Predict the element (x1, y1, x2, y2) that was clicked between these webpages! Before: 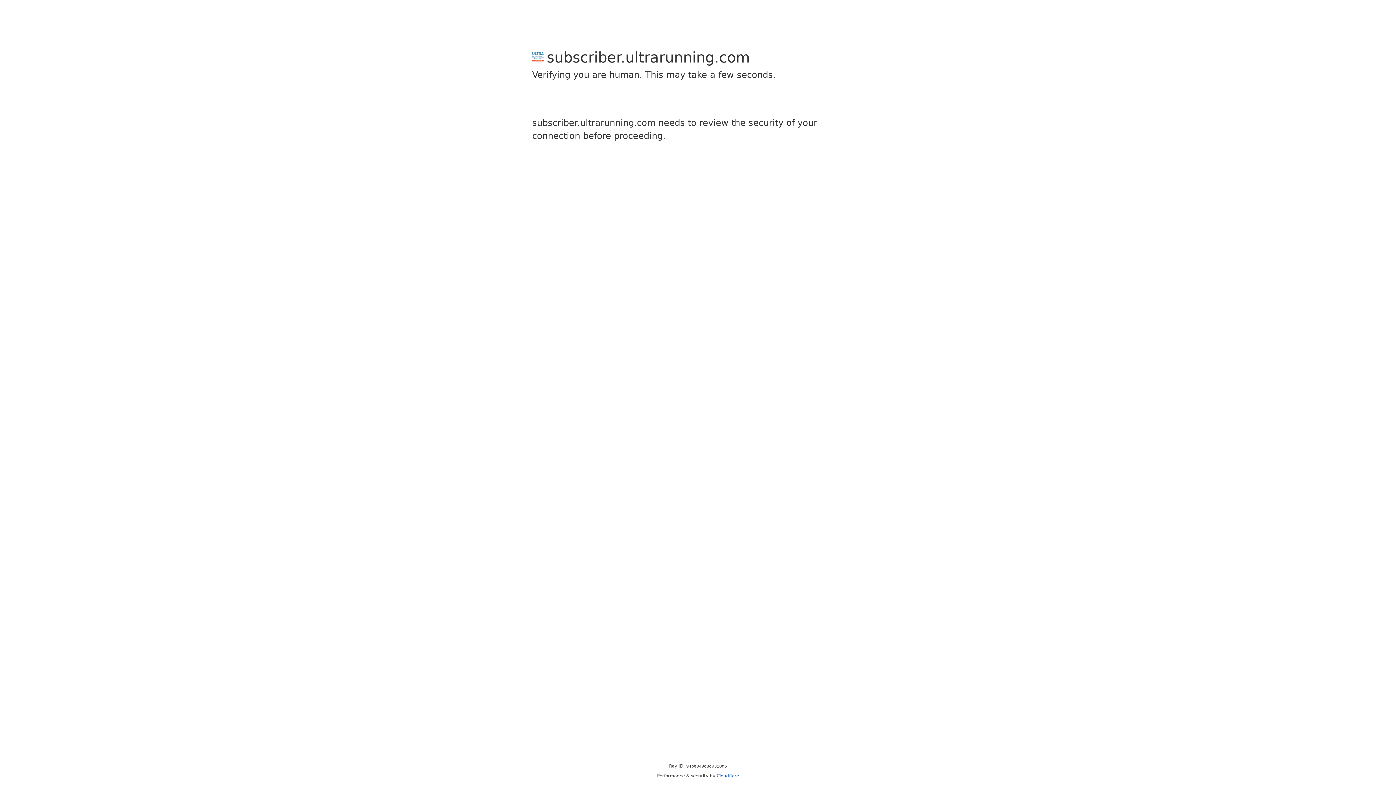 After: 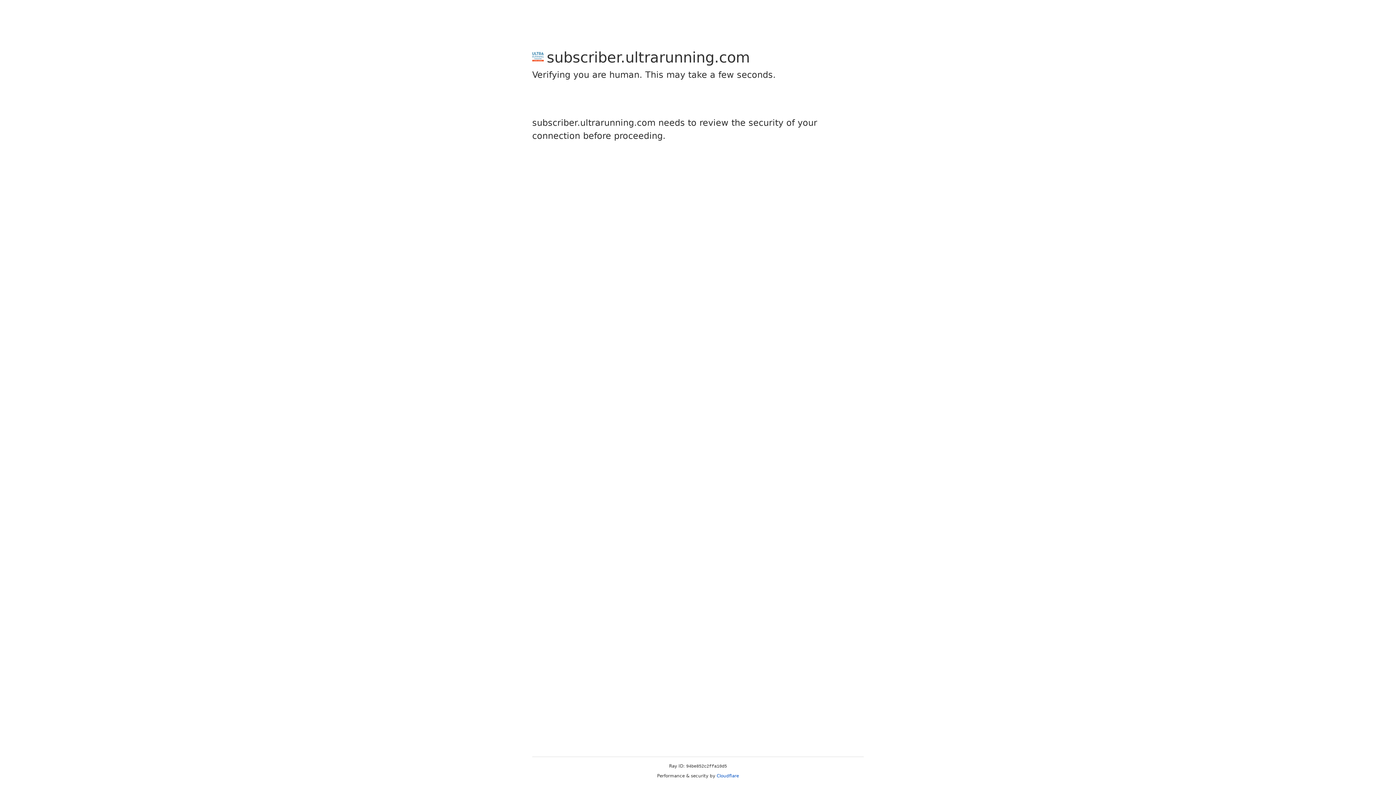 Action: bbox: (716, 773, 739, 778) label: Cloudflare